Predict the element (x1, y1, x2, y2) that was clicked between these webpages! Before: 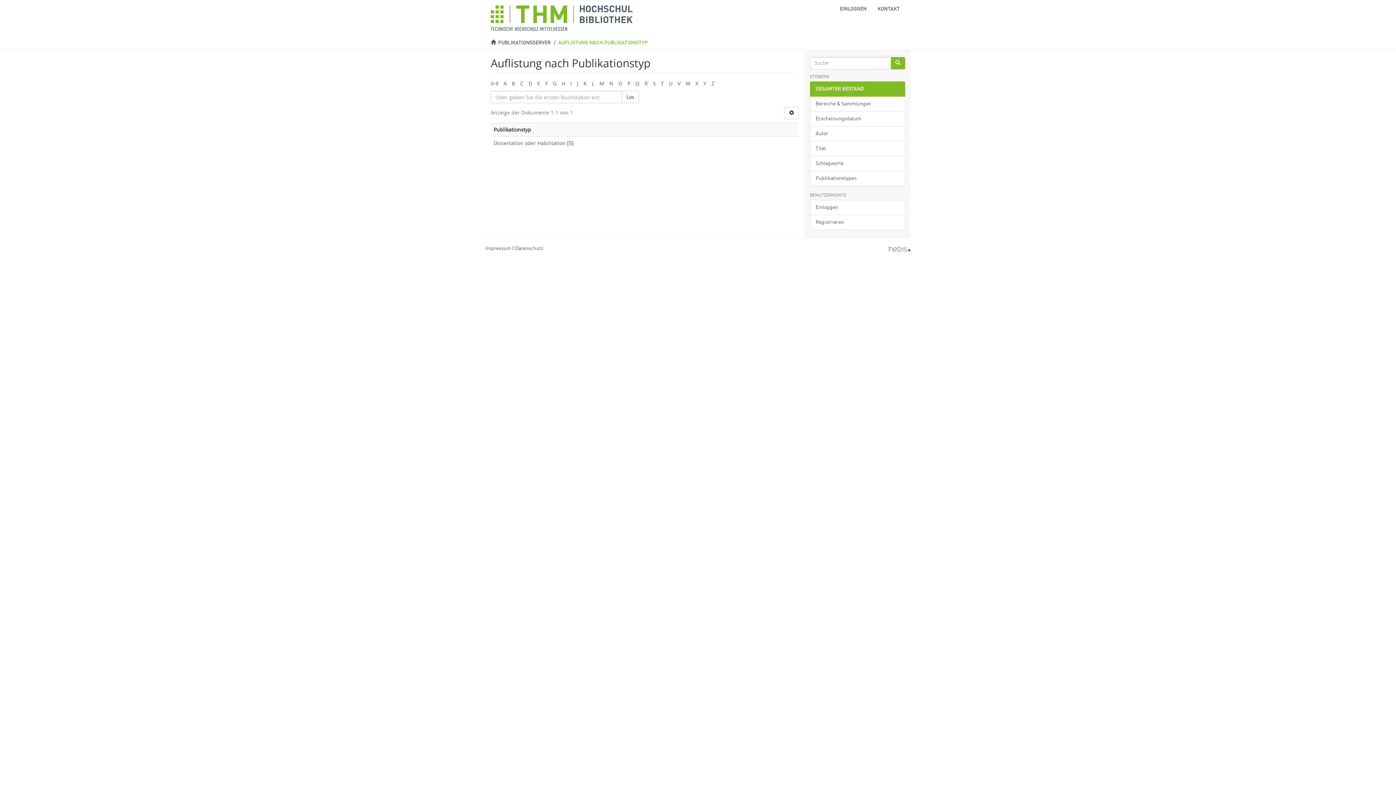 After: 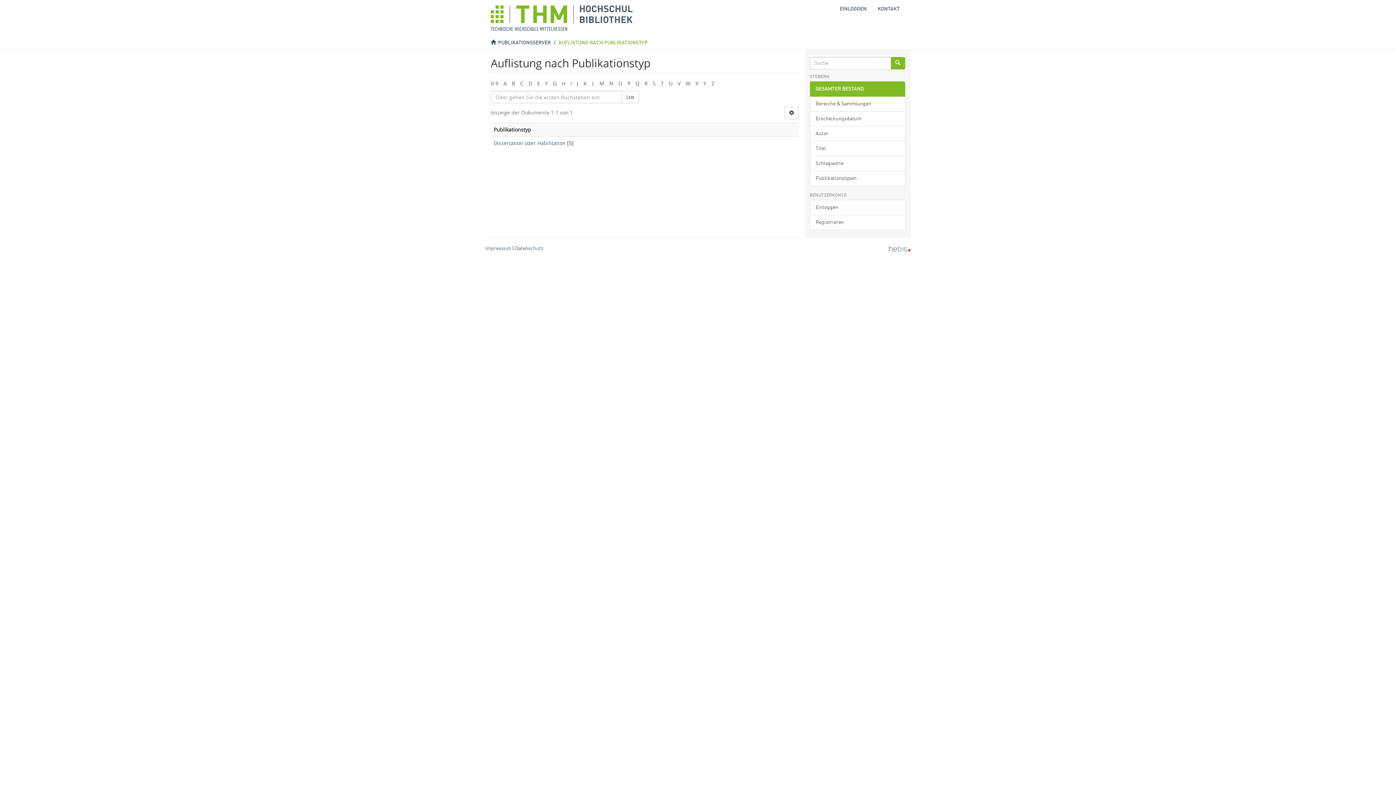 Action: bbox: (889, 246, 910, 251)